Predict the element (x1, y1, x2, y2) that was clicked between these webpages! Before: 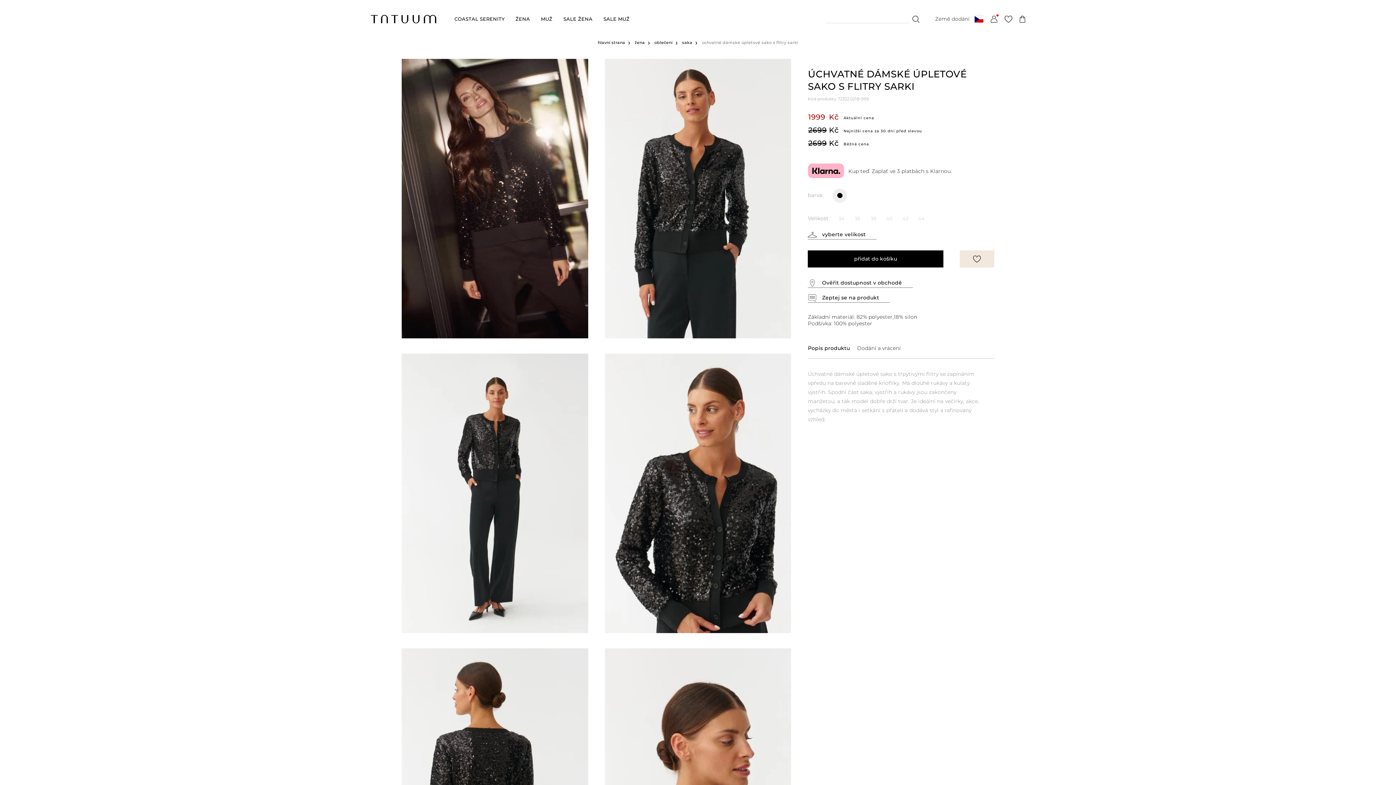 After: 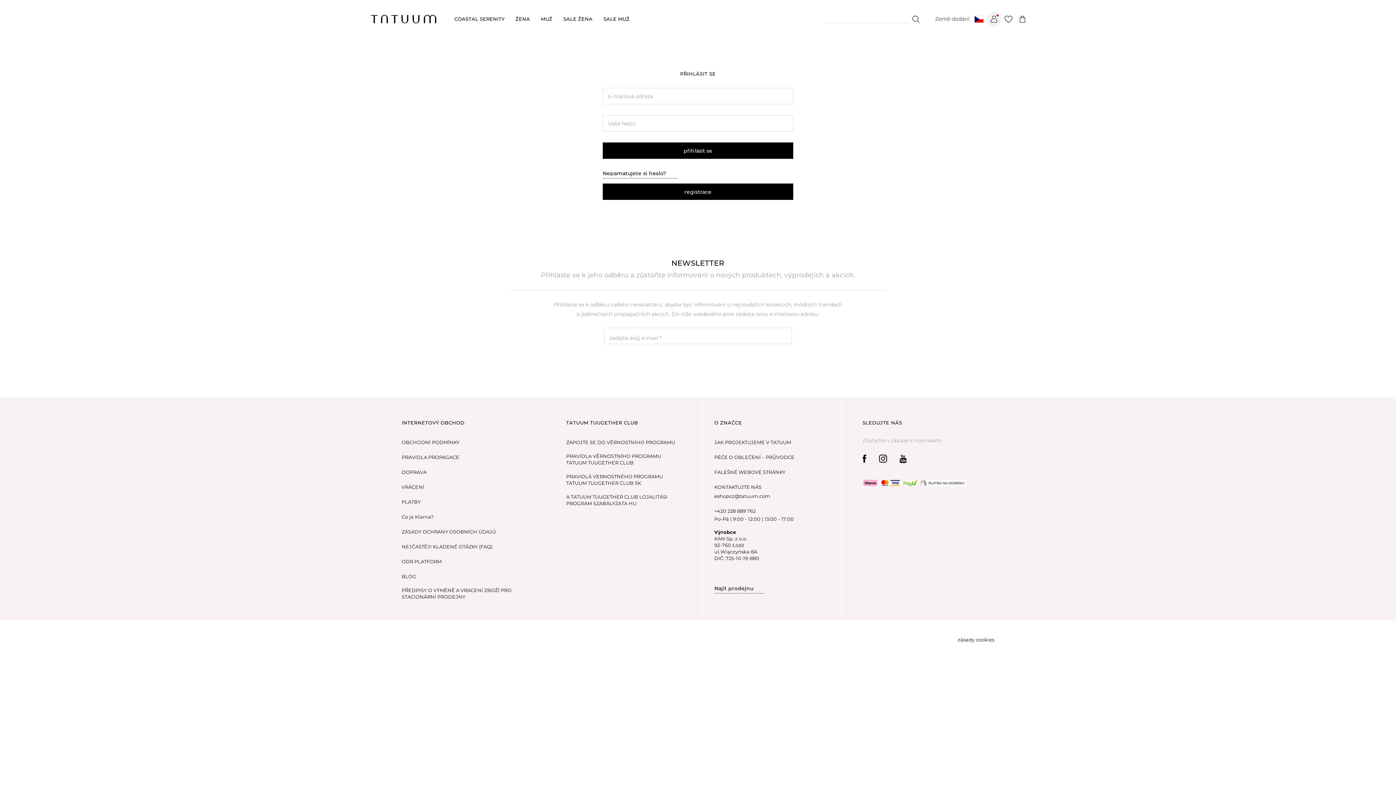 Action: bbox: (991, 15, 997, 22)